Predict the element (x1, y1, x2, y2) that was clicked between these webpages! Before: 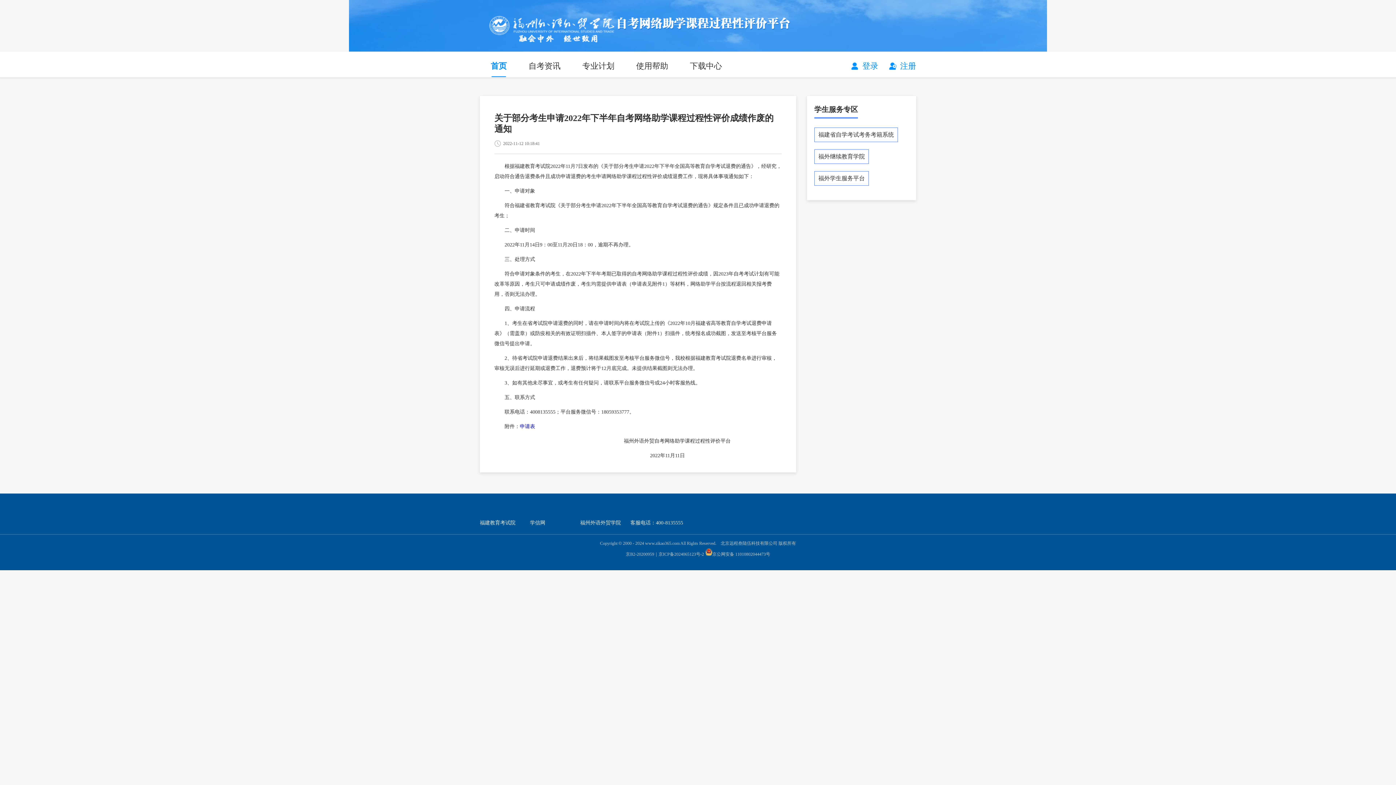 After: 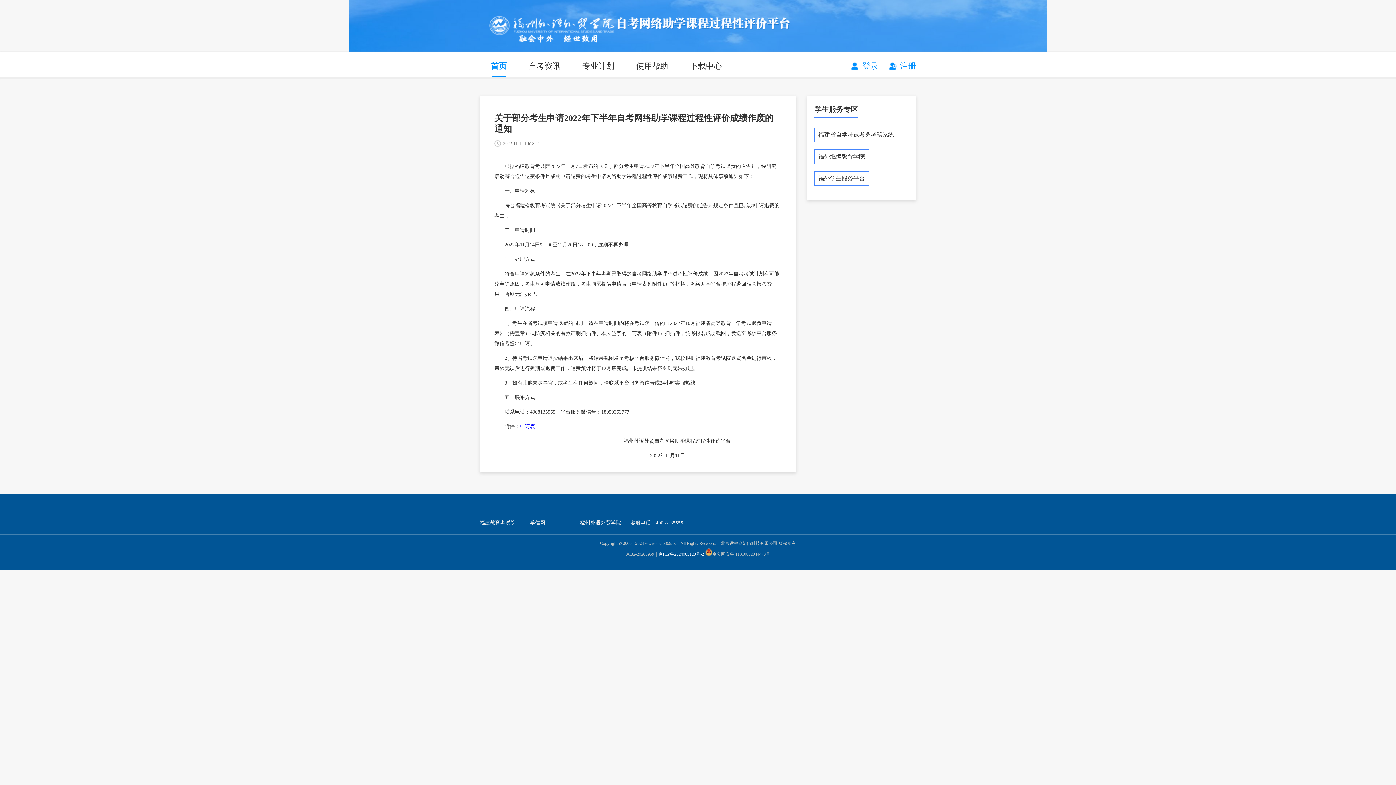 Action: bbox: (658, 552, 704, 557) label: 京ICP备2024065123号-2